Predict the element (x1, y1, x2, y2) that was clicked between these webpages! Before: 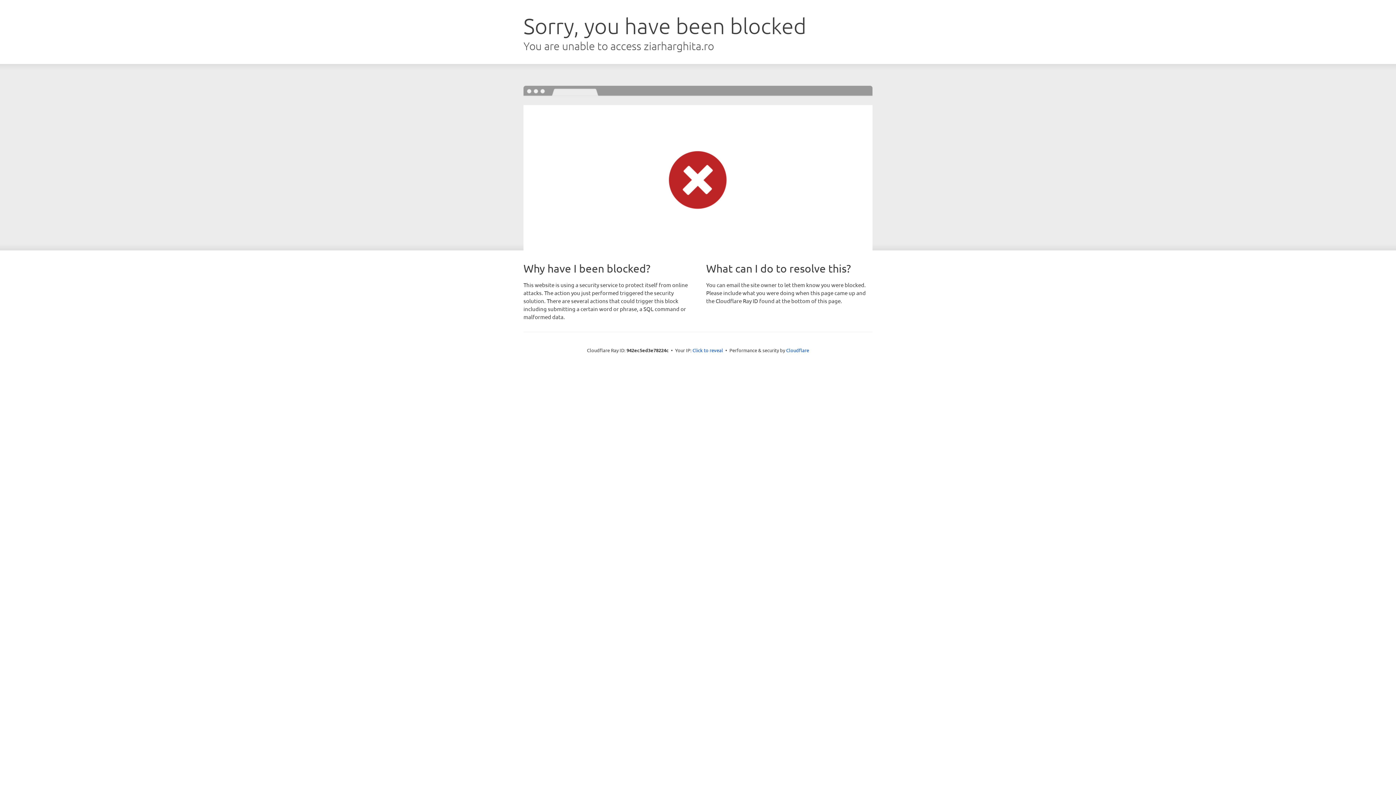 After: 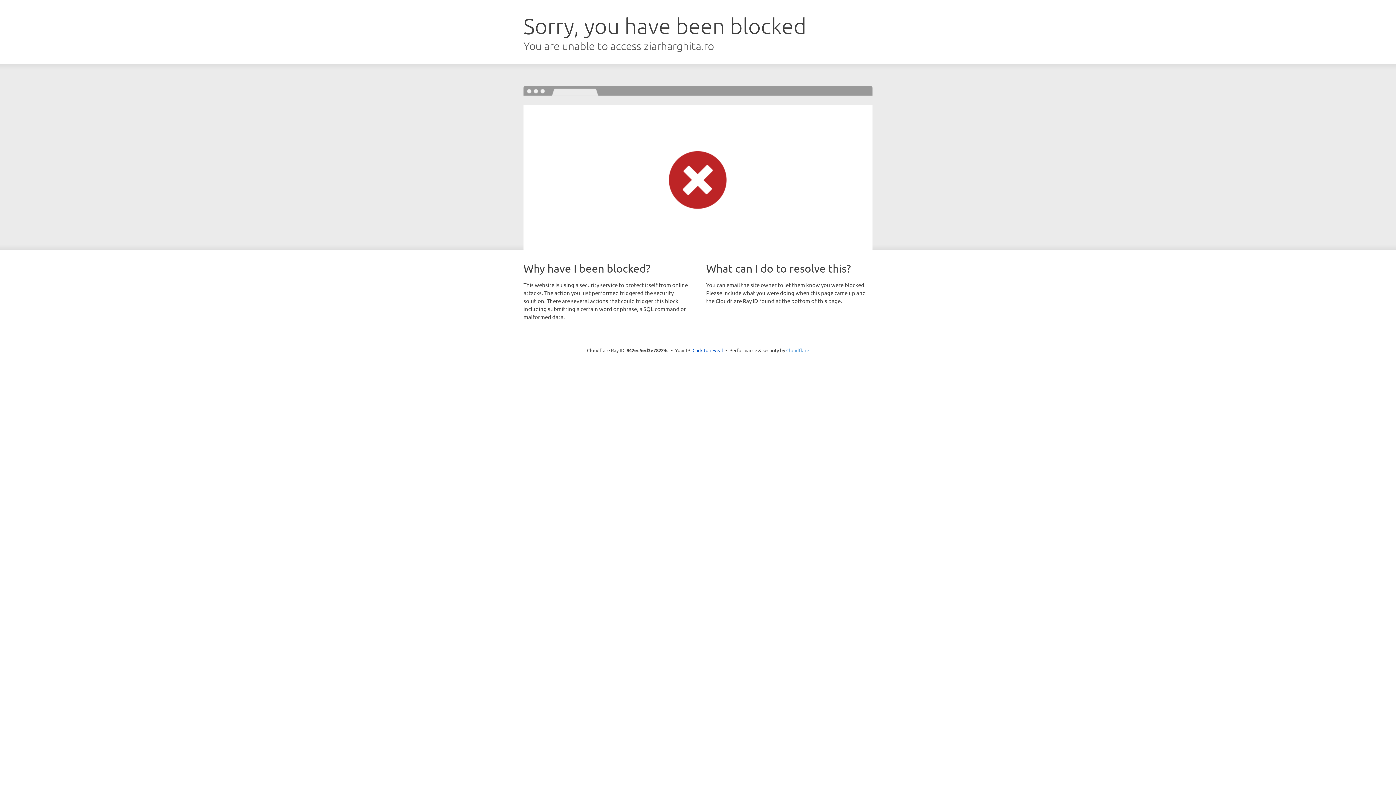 Action: label: Cloudflare bbox: (786, 347, 809, 353)